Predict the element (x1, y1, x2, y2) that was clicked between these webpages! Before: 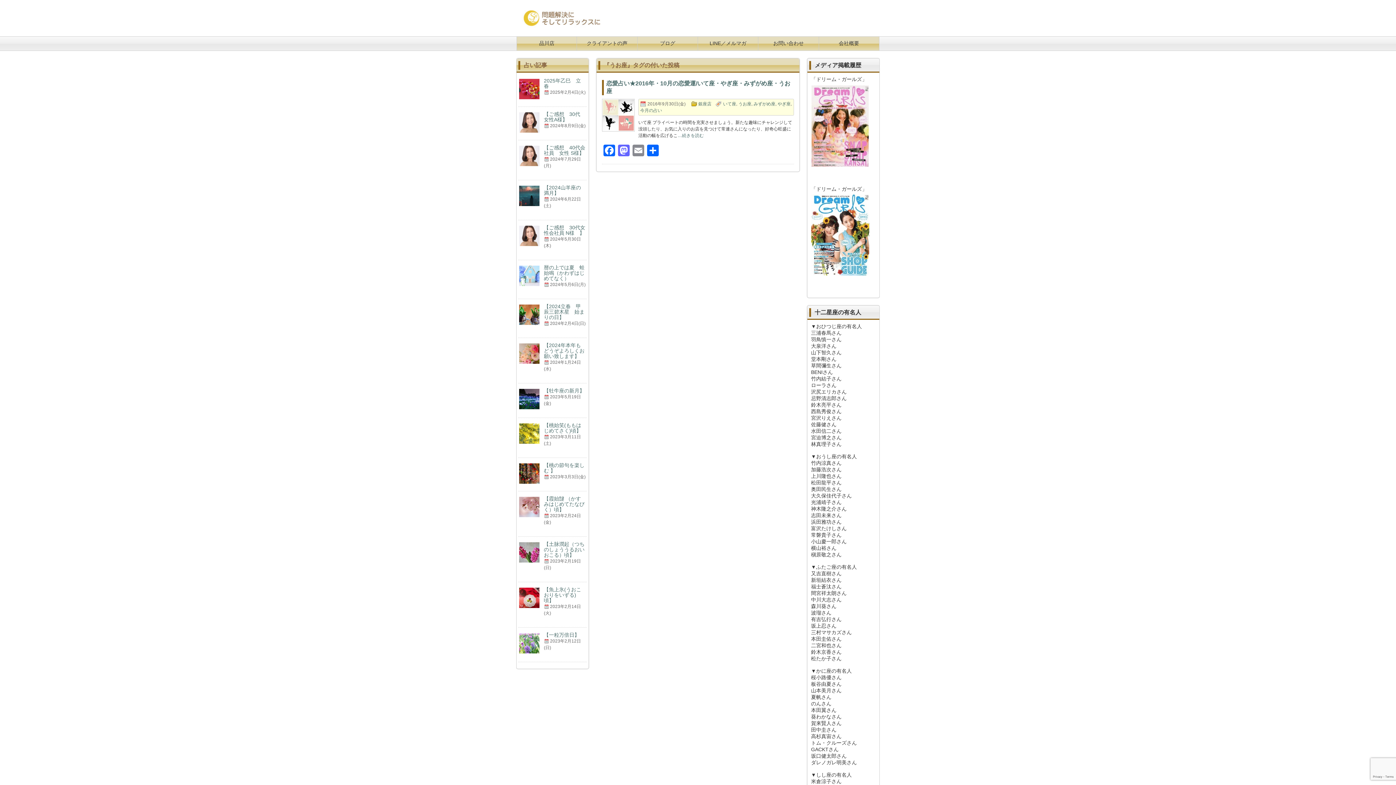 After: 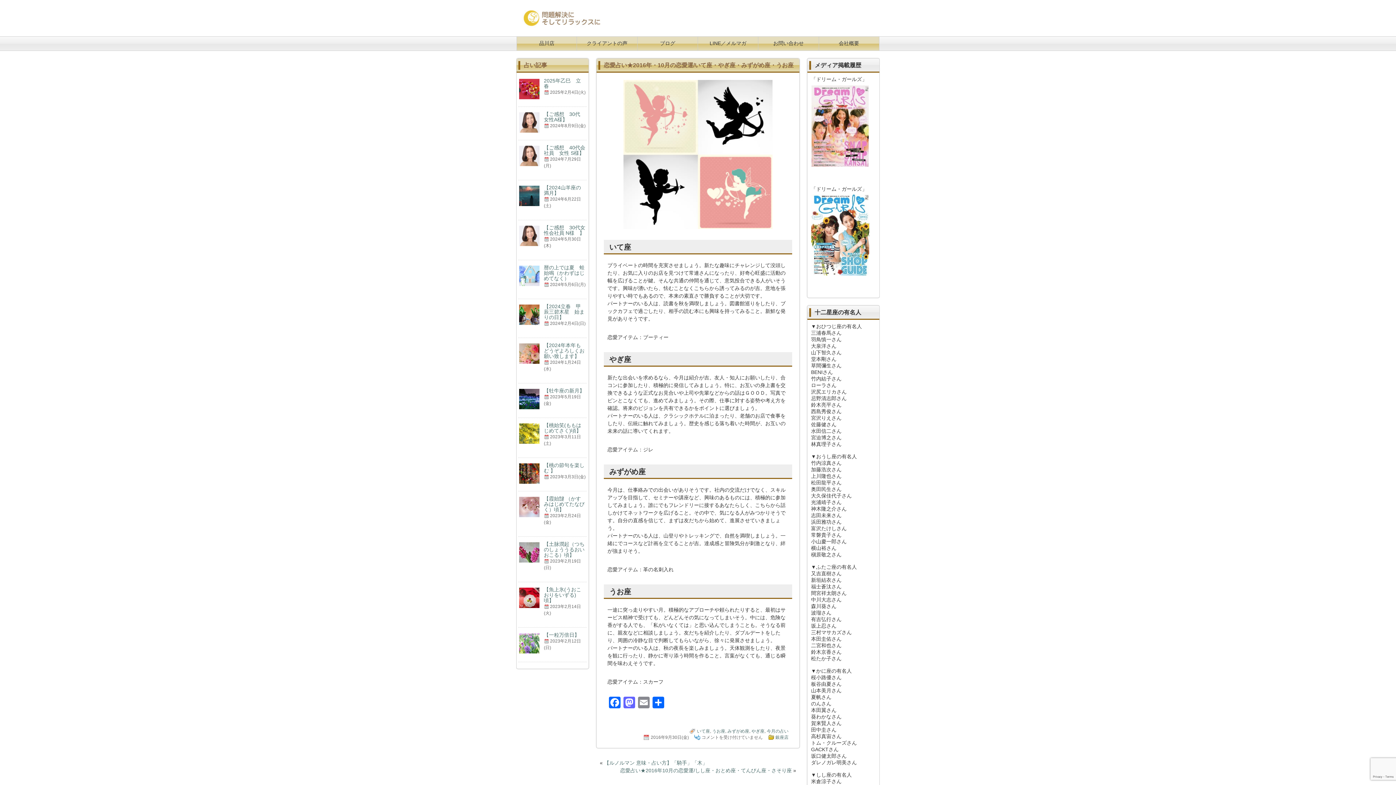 Action: label: …続きを読む bbox: (677, 133, 704, 138)